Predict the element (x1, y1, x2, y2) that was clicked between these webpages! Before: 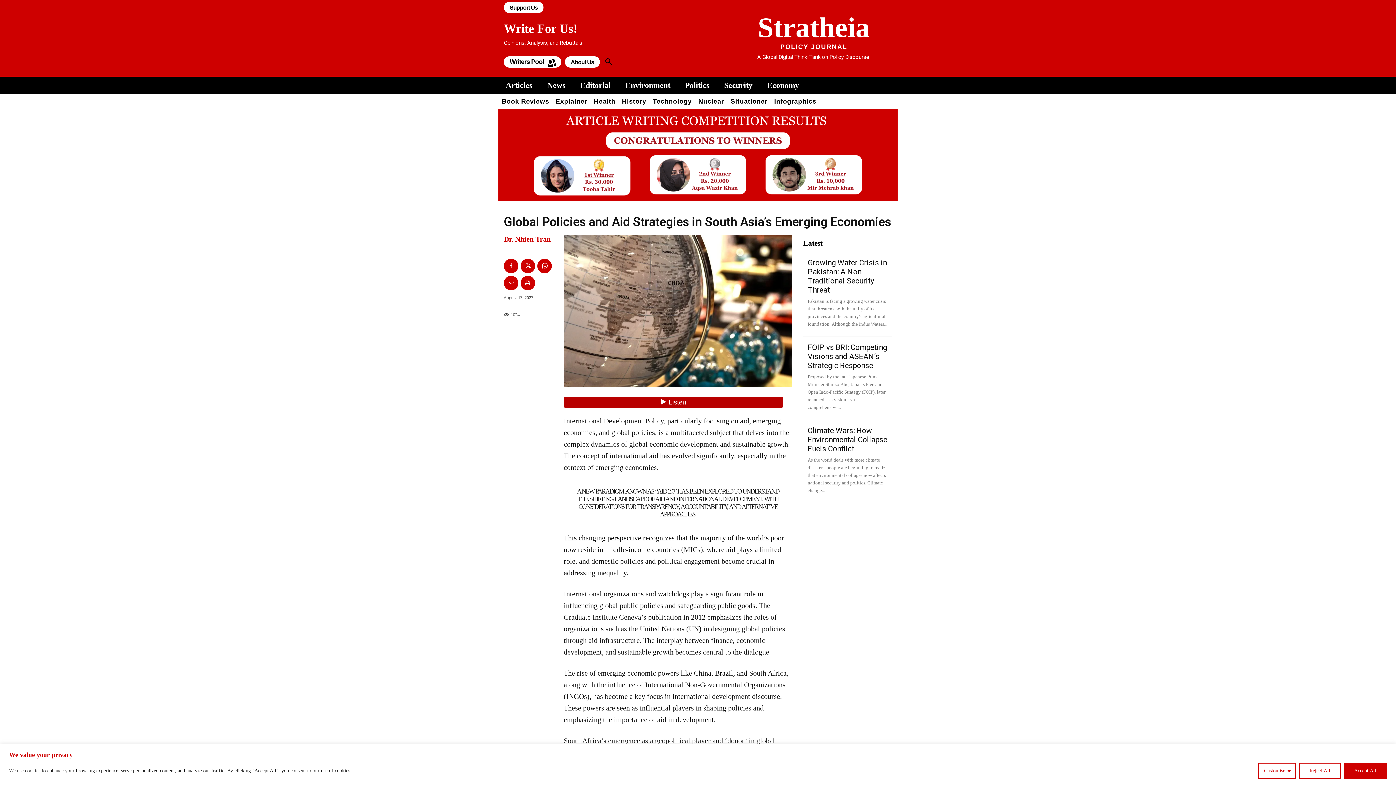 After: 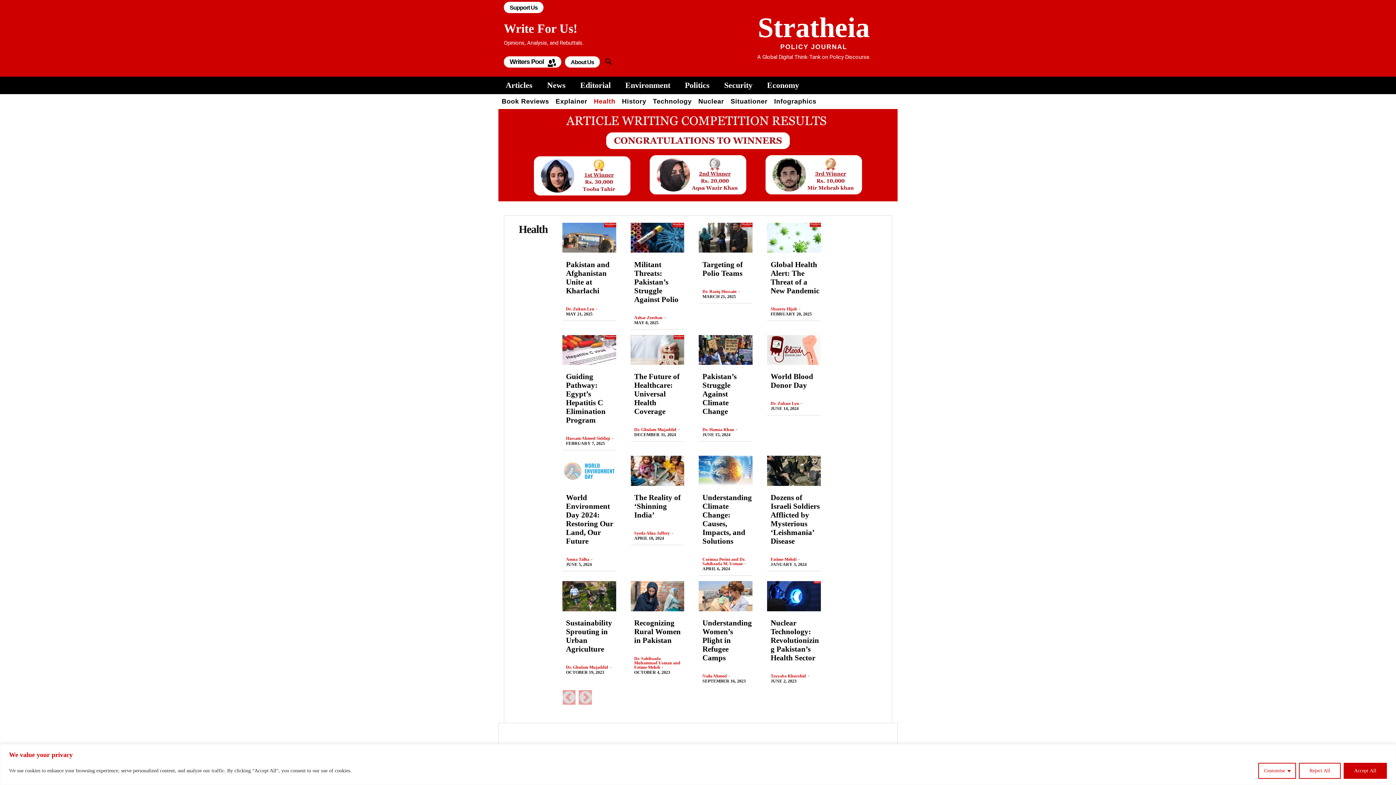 Action: bbox: (590, 94, 618, 109) label: Health